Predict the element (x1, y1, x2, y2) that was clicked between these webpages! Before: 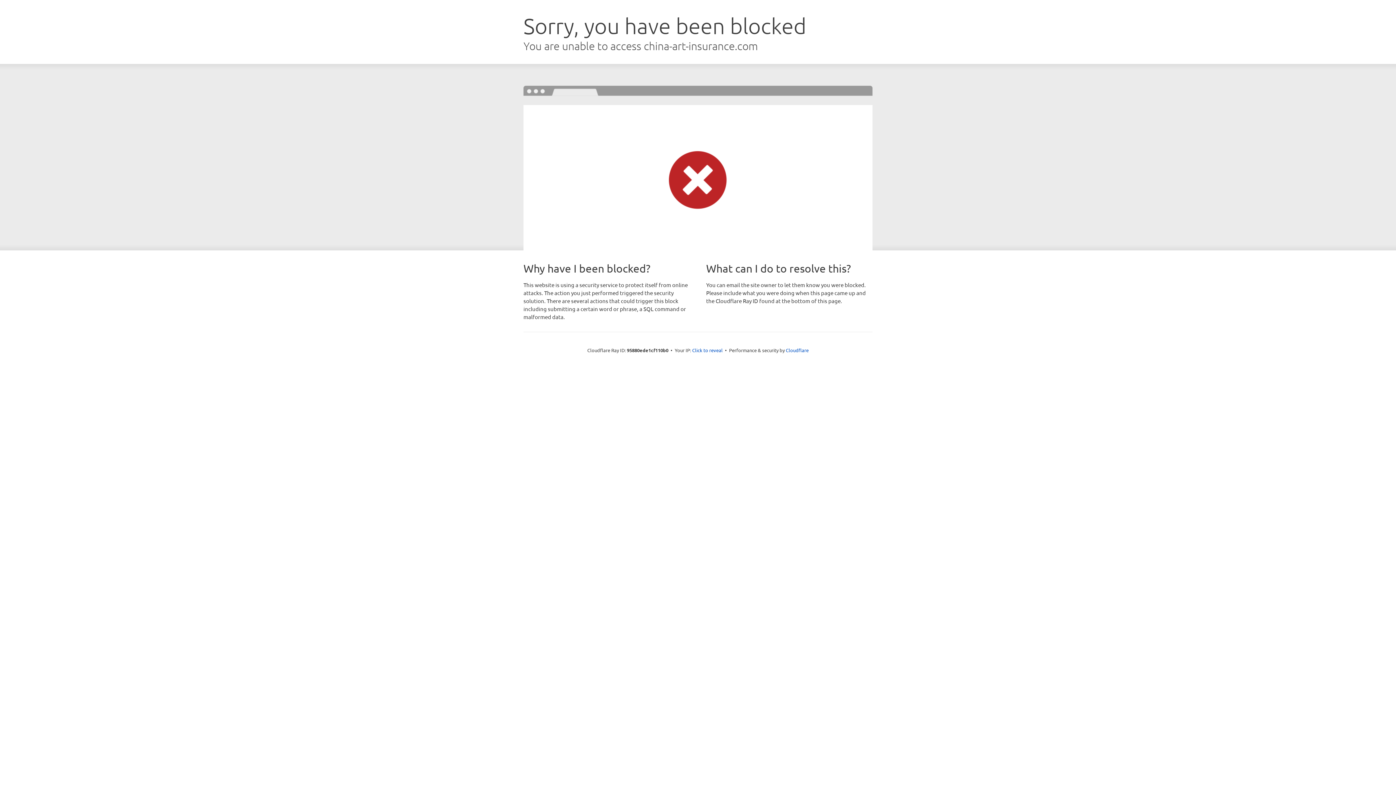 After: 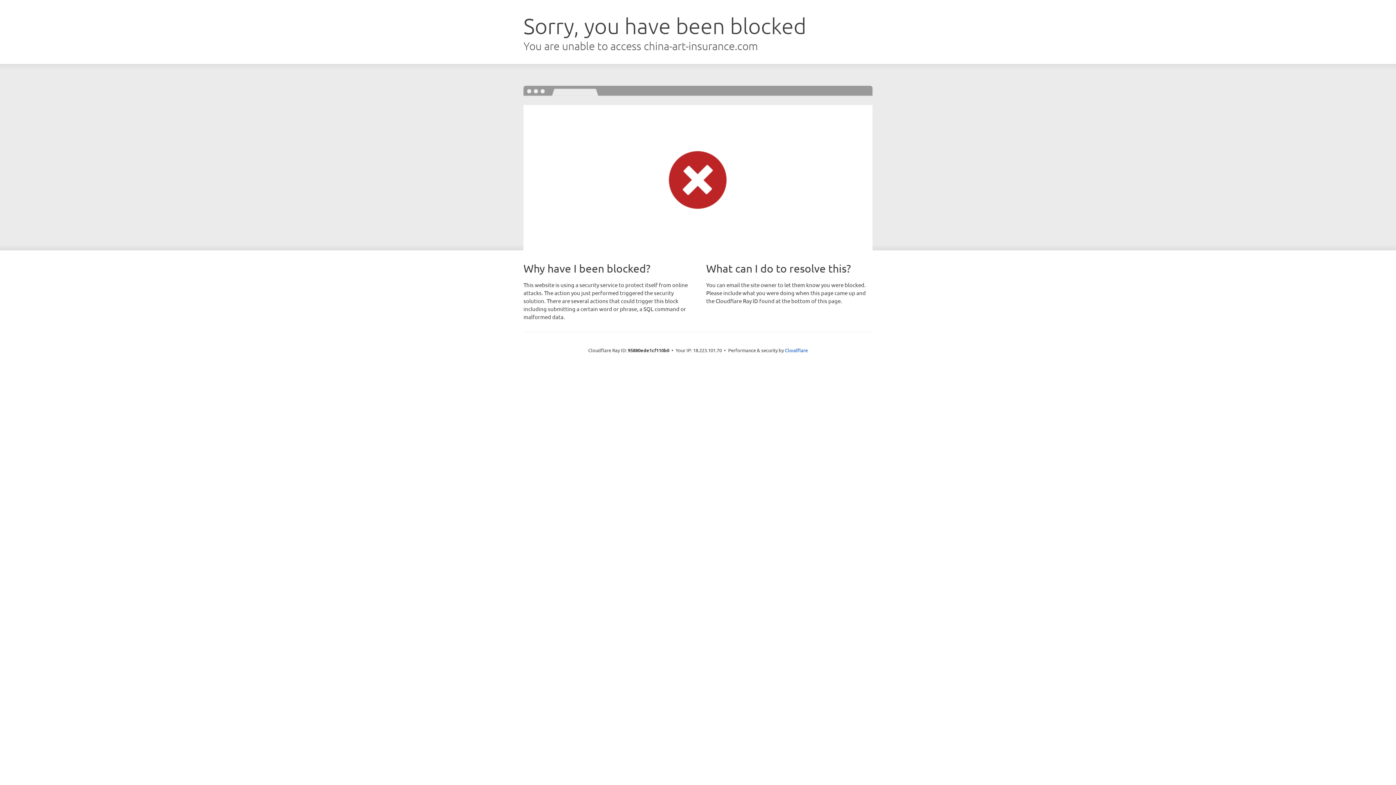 Action: label: Click to reveal bbox: (692, 346, 722, 353)